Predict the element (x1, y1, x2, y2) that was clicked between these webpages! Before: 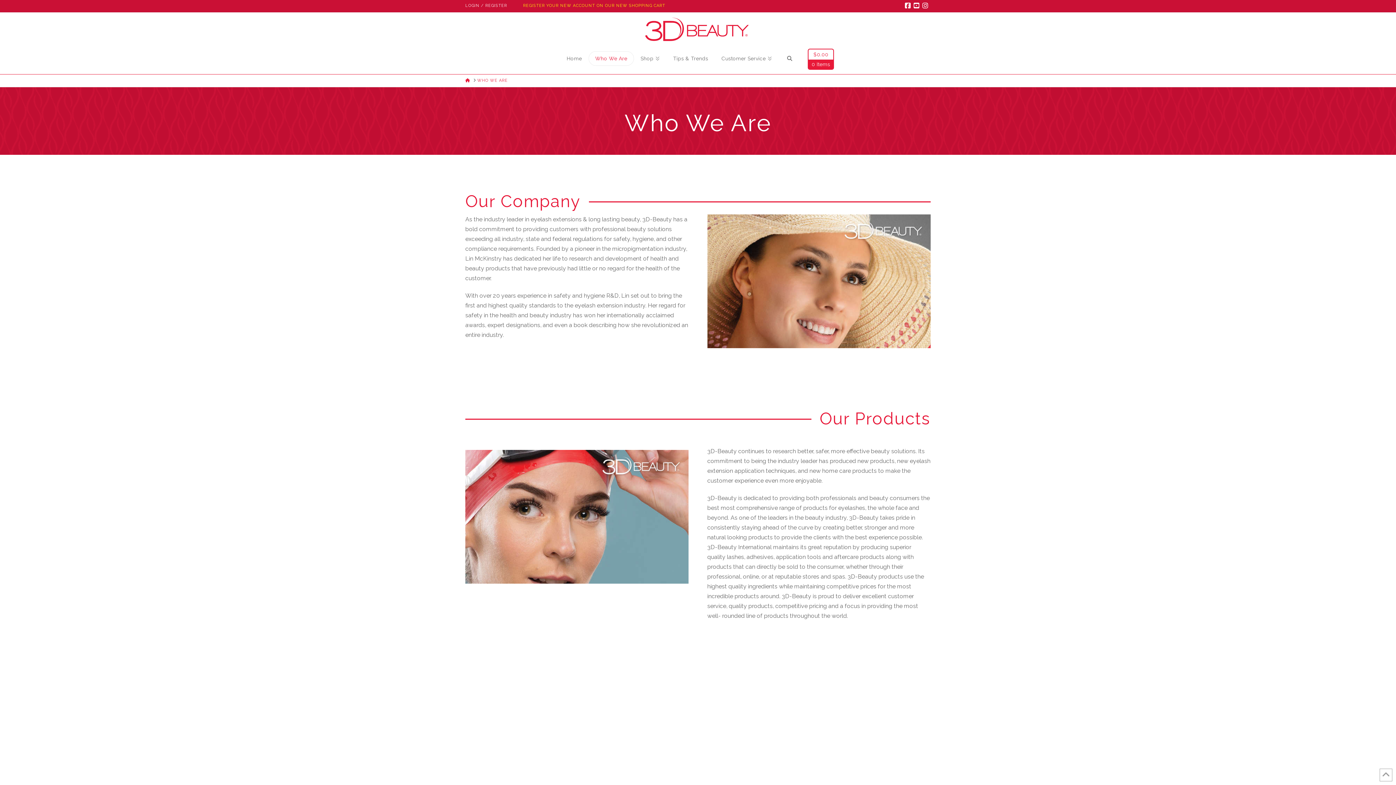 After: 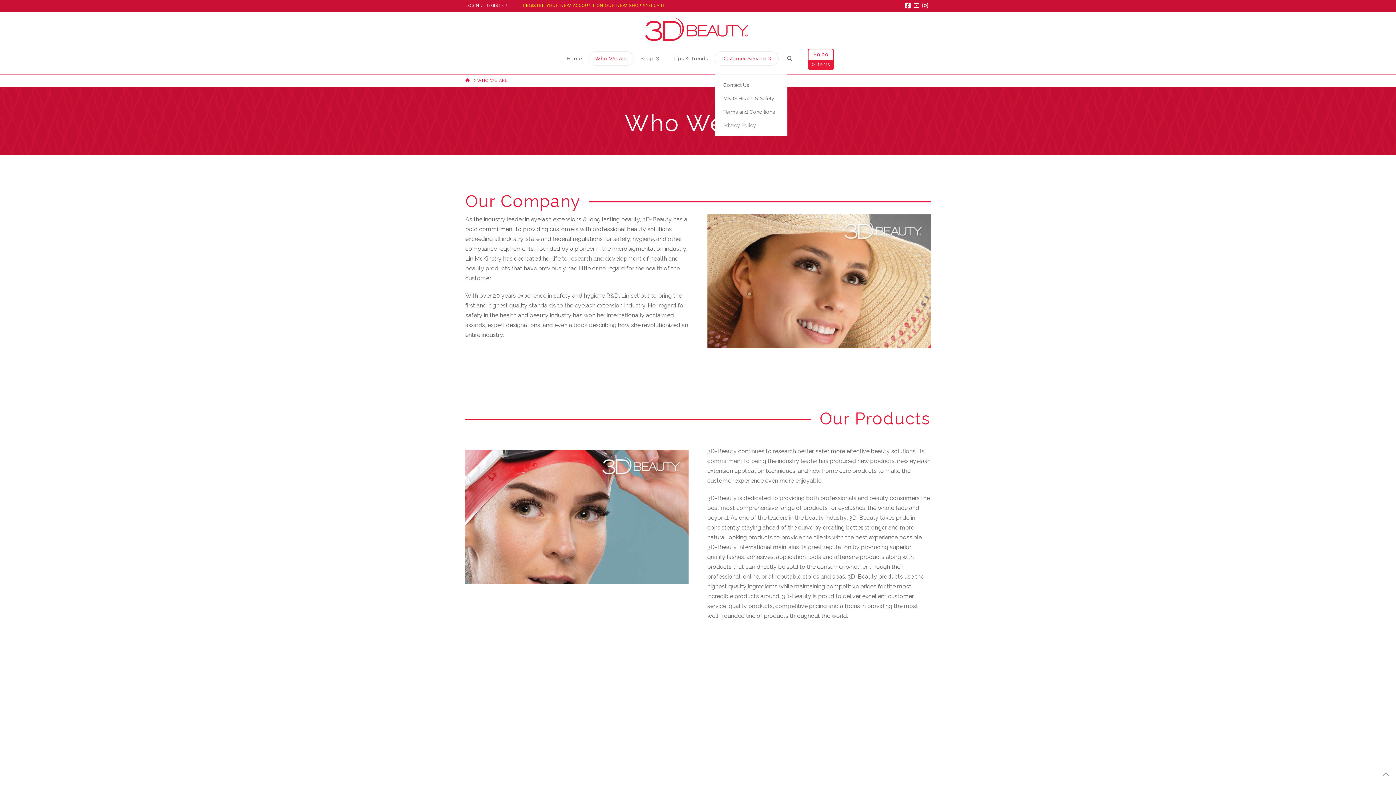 Action: bbox: (714, 45, 778, 74) label: Customer Service